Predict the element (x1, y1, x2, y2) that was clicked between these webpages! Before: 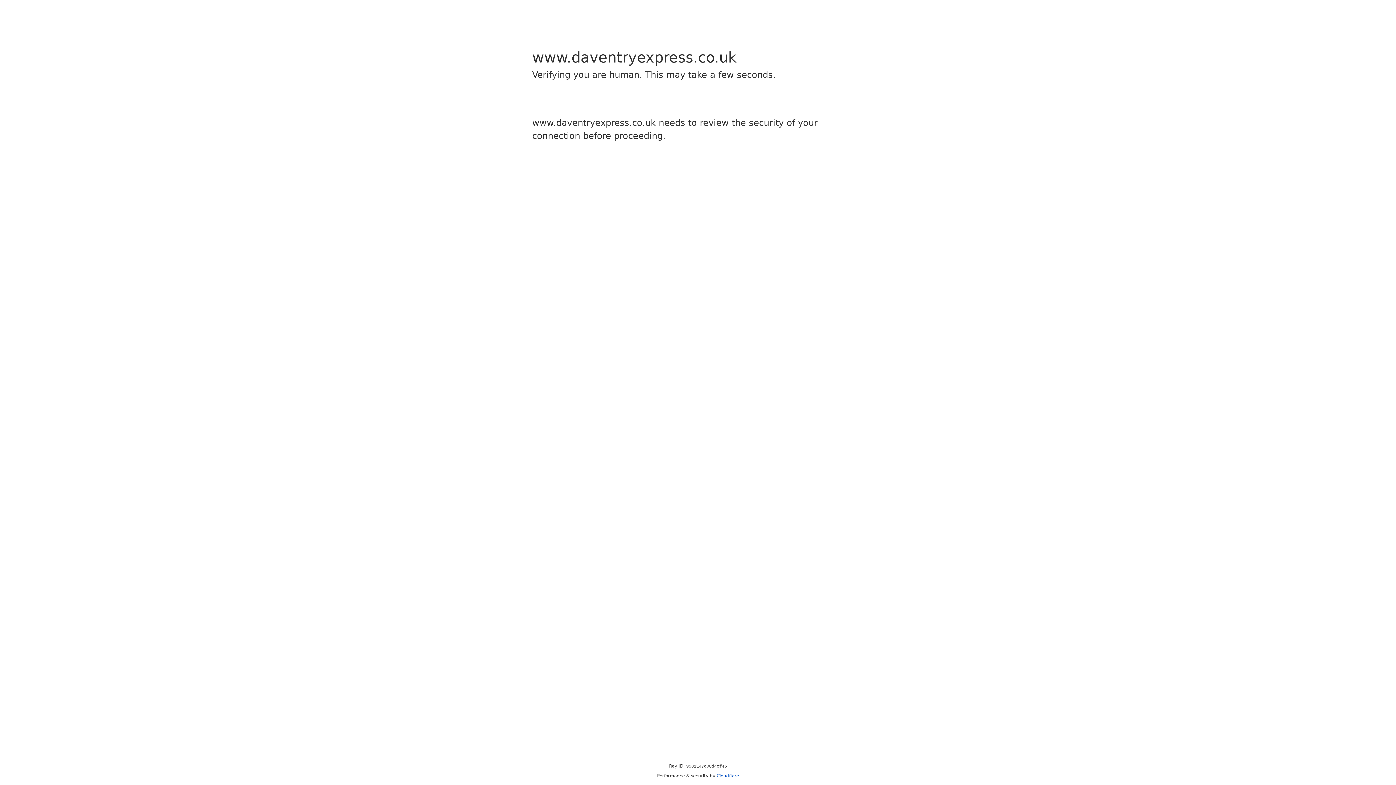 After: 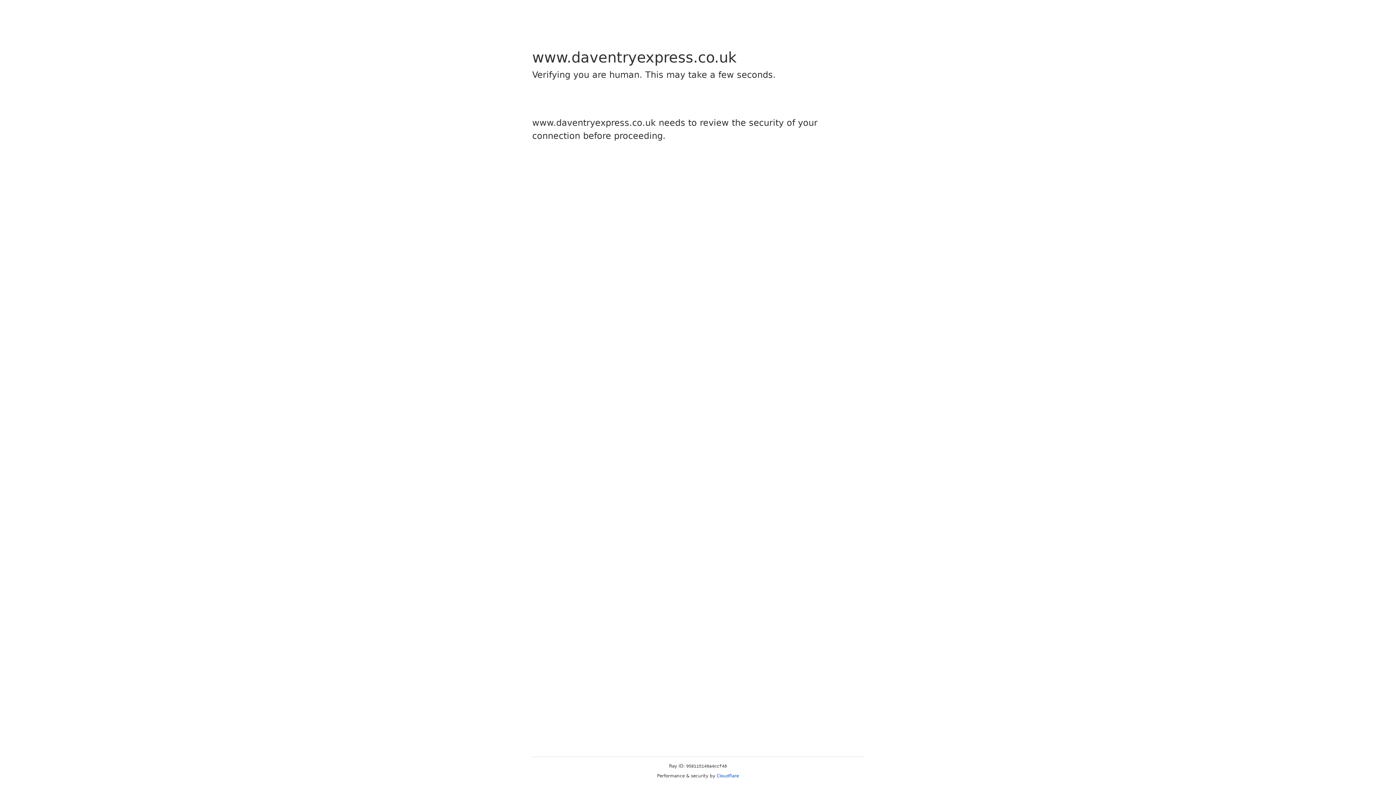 Action: bbox: (716, 773, 739, 778) label: Cloudflare